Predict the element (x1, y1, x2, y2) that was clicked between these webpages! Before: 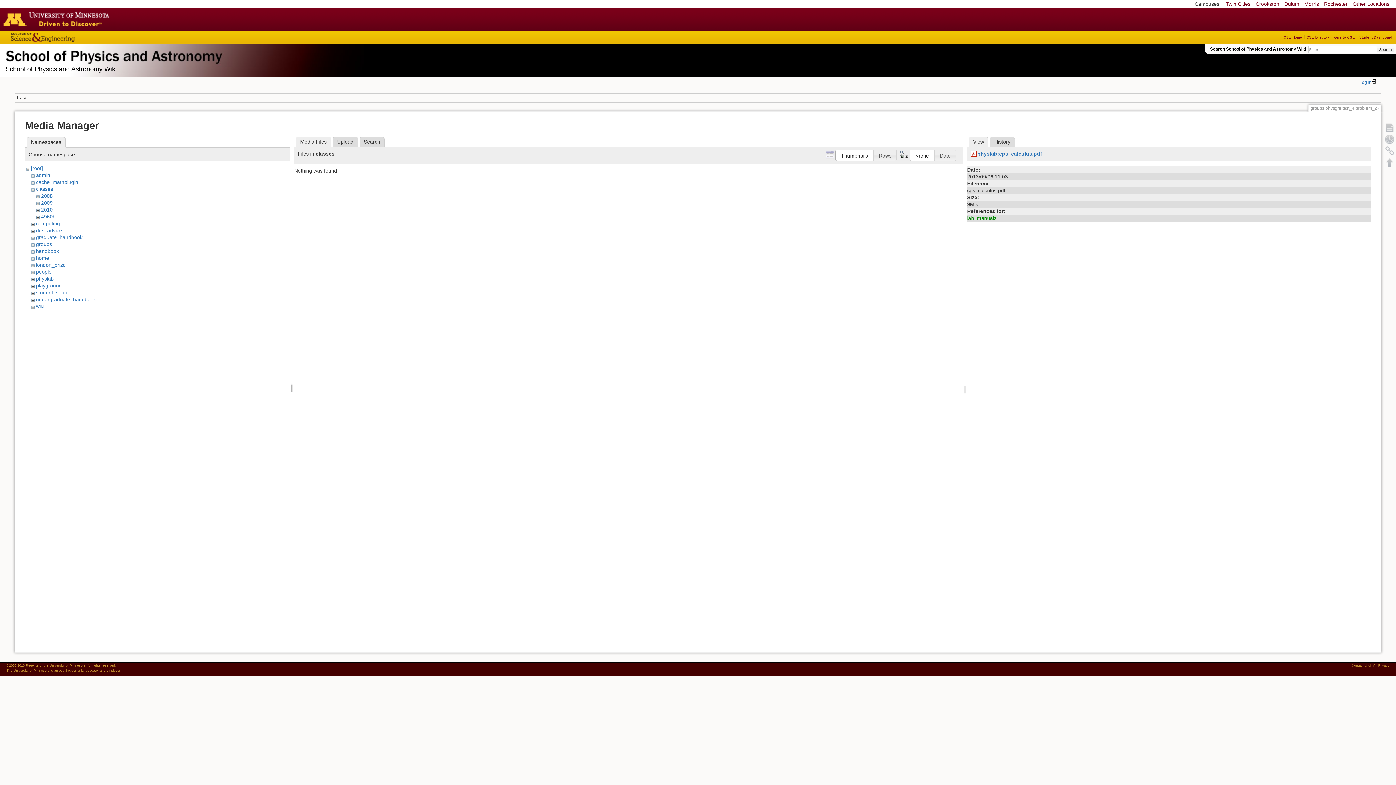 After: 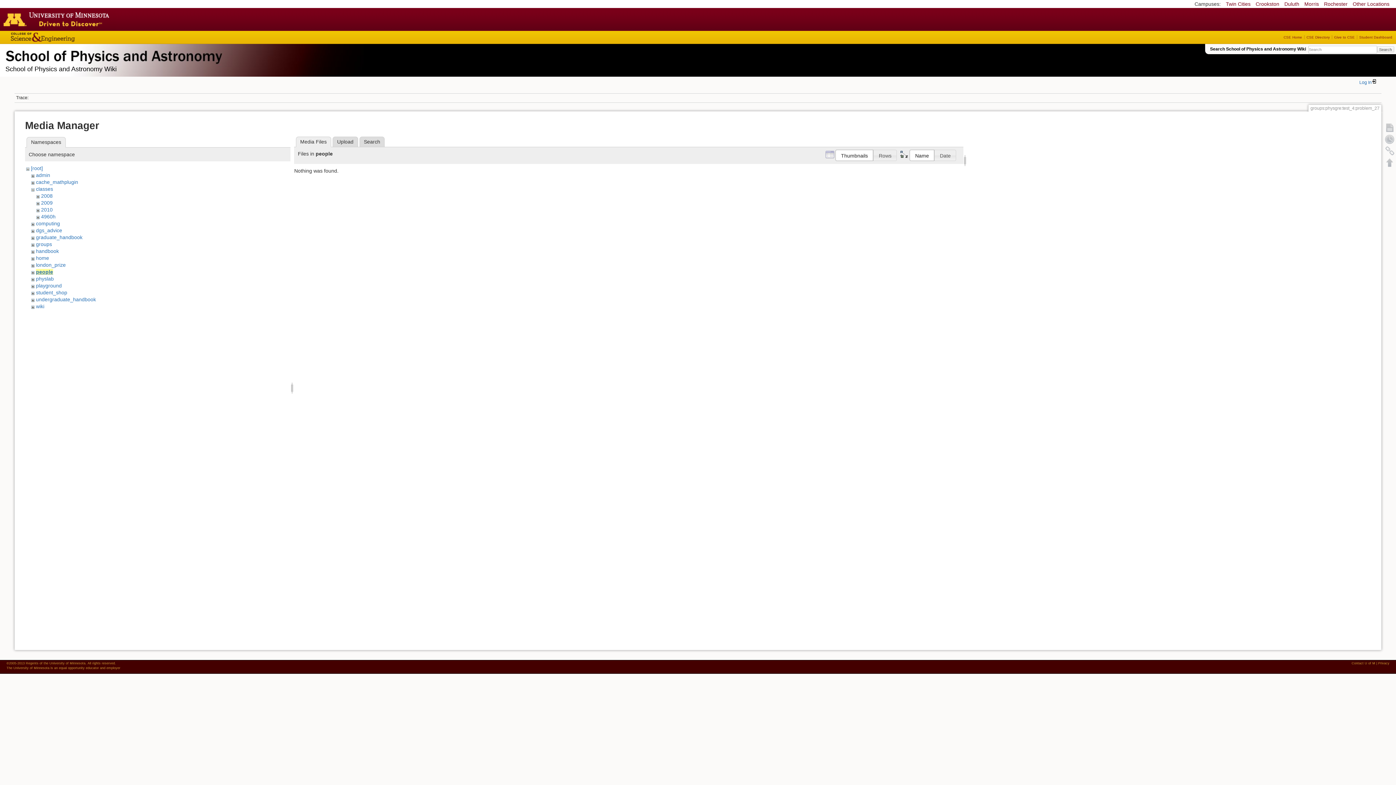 Action: bbox: (35, 269, 51, 274) label: people